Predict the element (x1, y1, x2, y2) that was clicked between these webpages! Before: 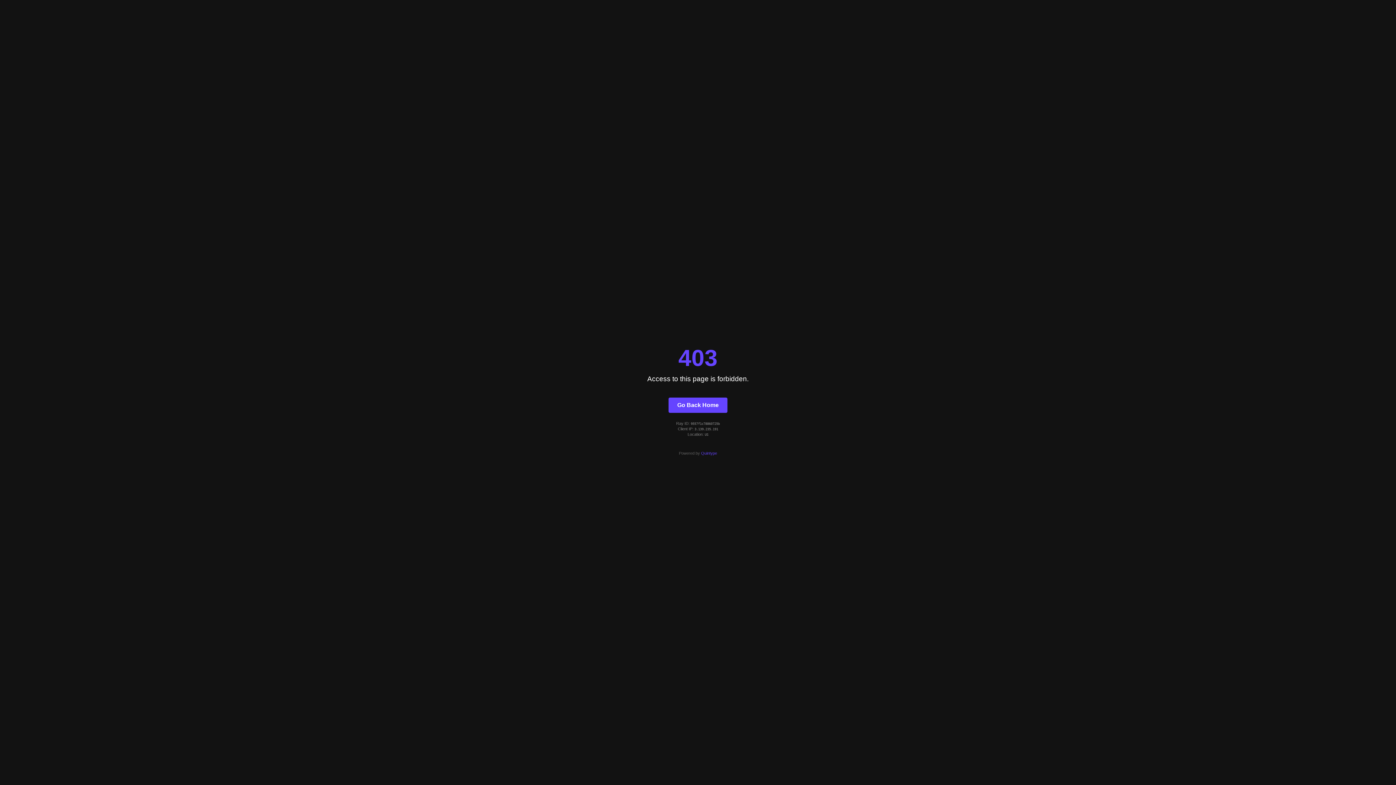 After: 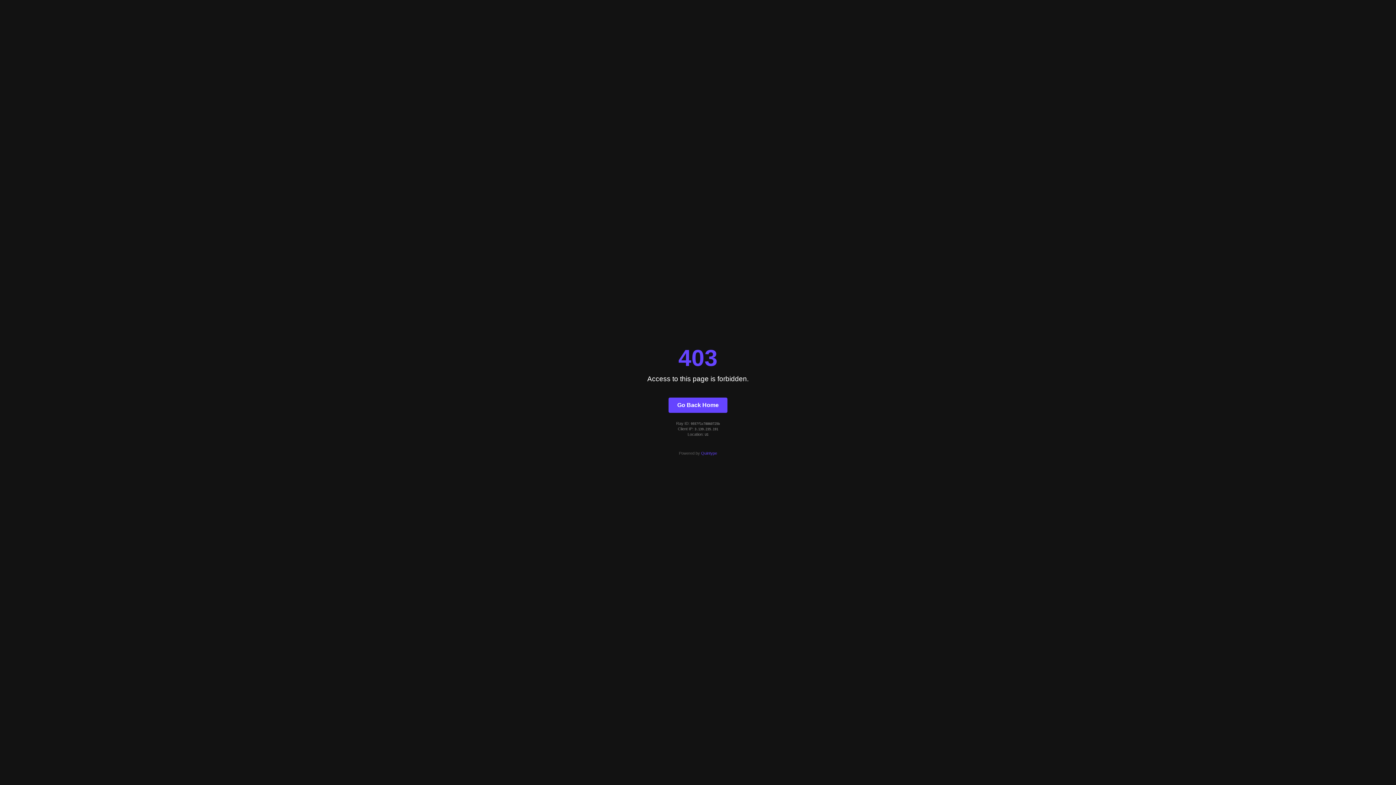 Action: label: Quintype bbox: (701, 451, 717, 455)